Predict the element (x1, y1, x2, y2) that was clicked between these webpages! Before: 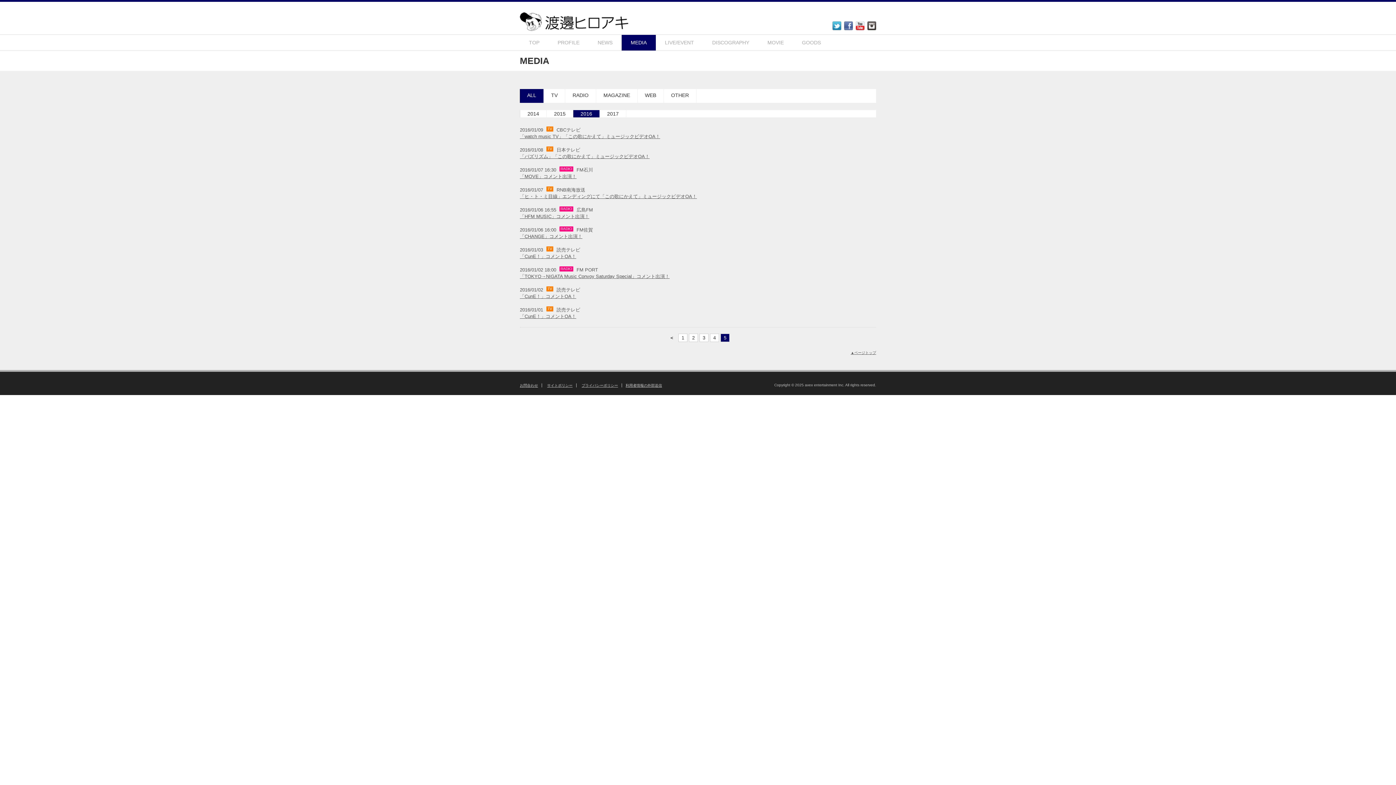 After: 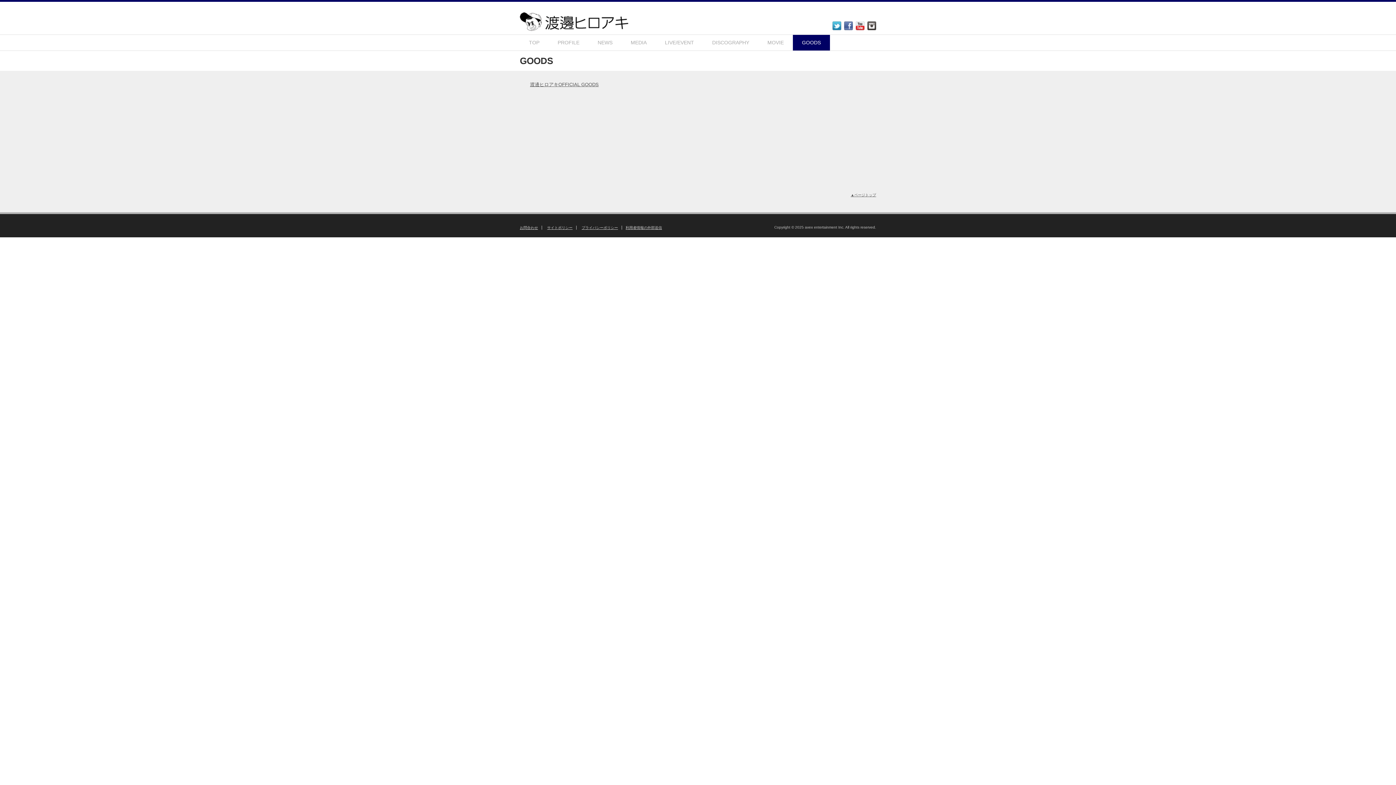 Action: bbox: (793, 34, 830, 50) label: GOODS